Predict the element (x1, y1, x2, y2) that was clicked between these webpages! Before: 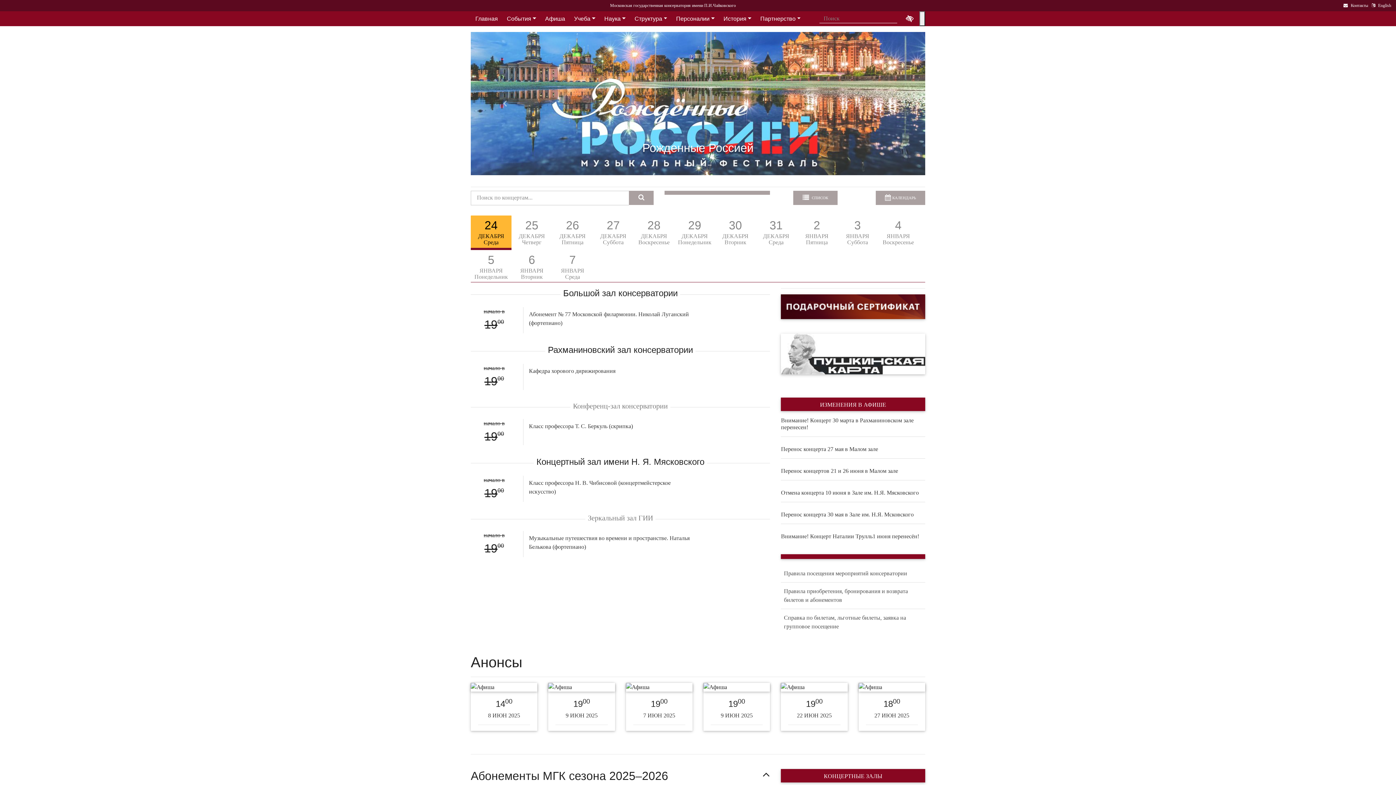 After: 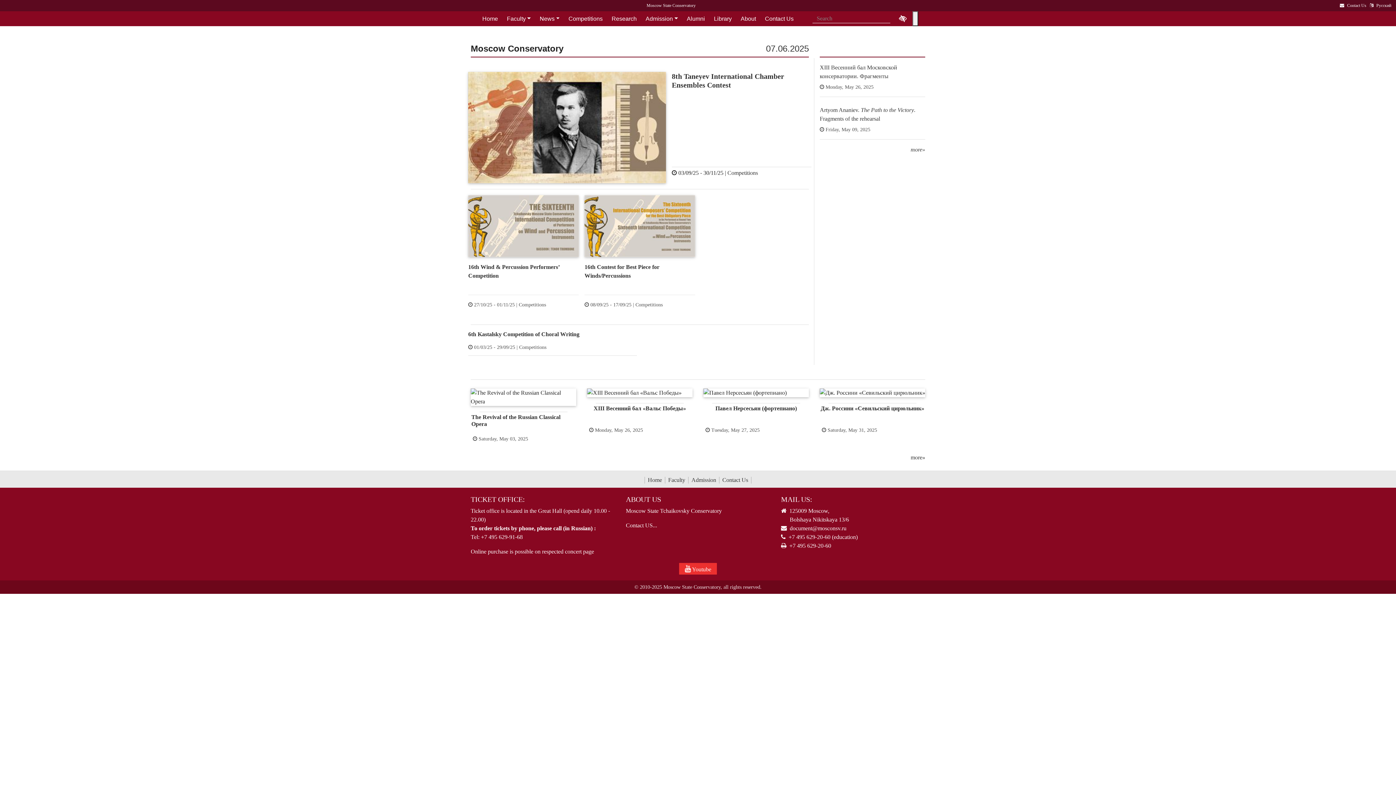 Action: label: English bbox: (1370, 2, 1392, 8)